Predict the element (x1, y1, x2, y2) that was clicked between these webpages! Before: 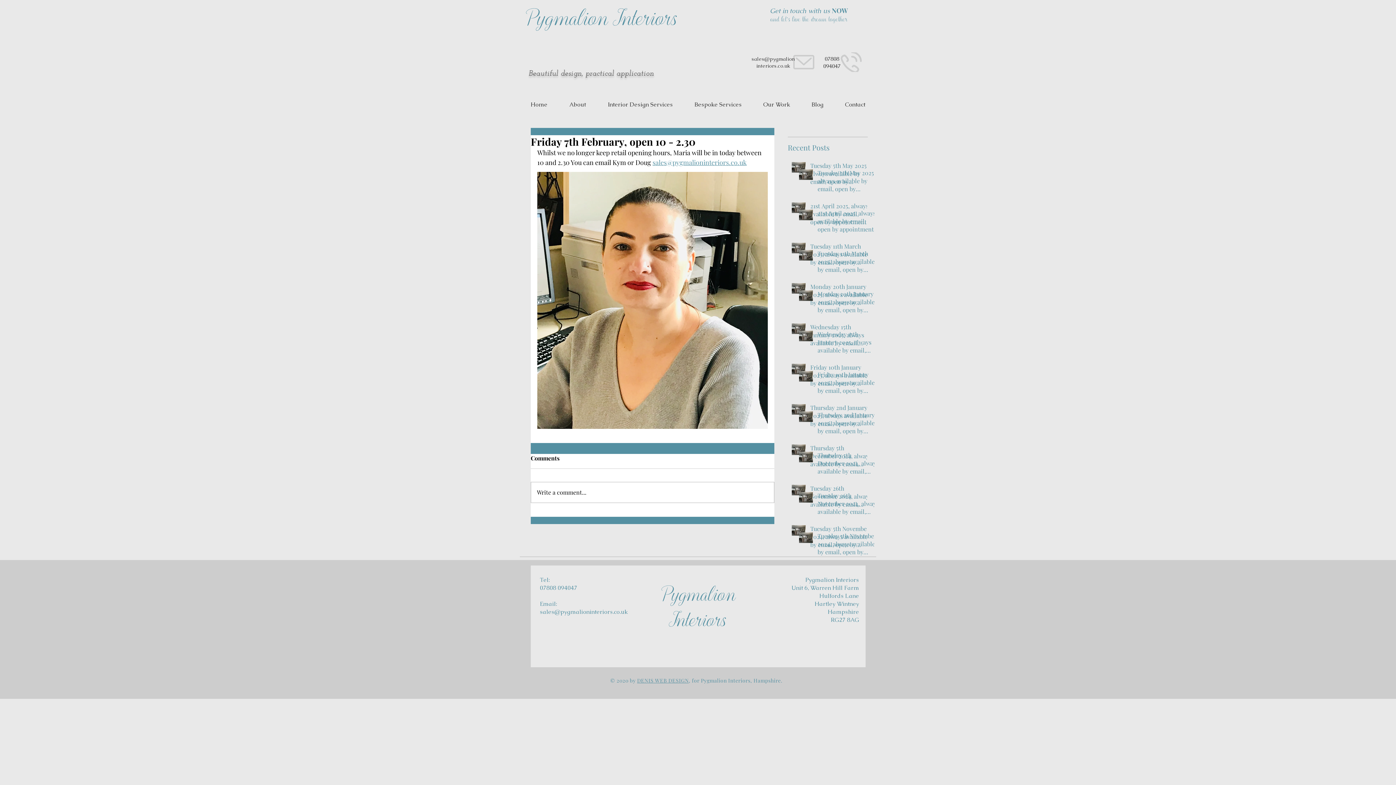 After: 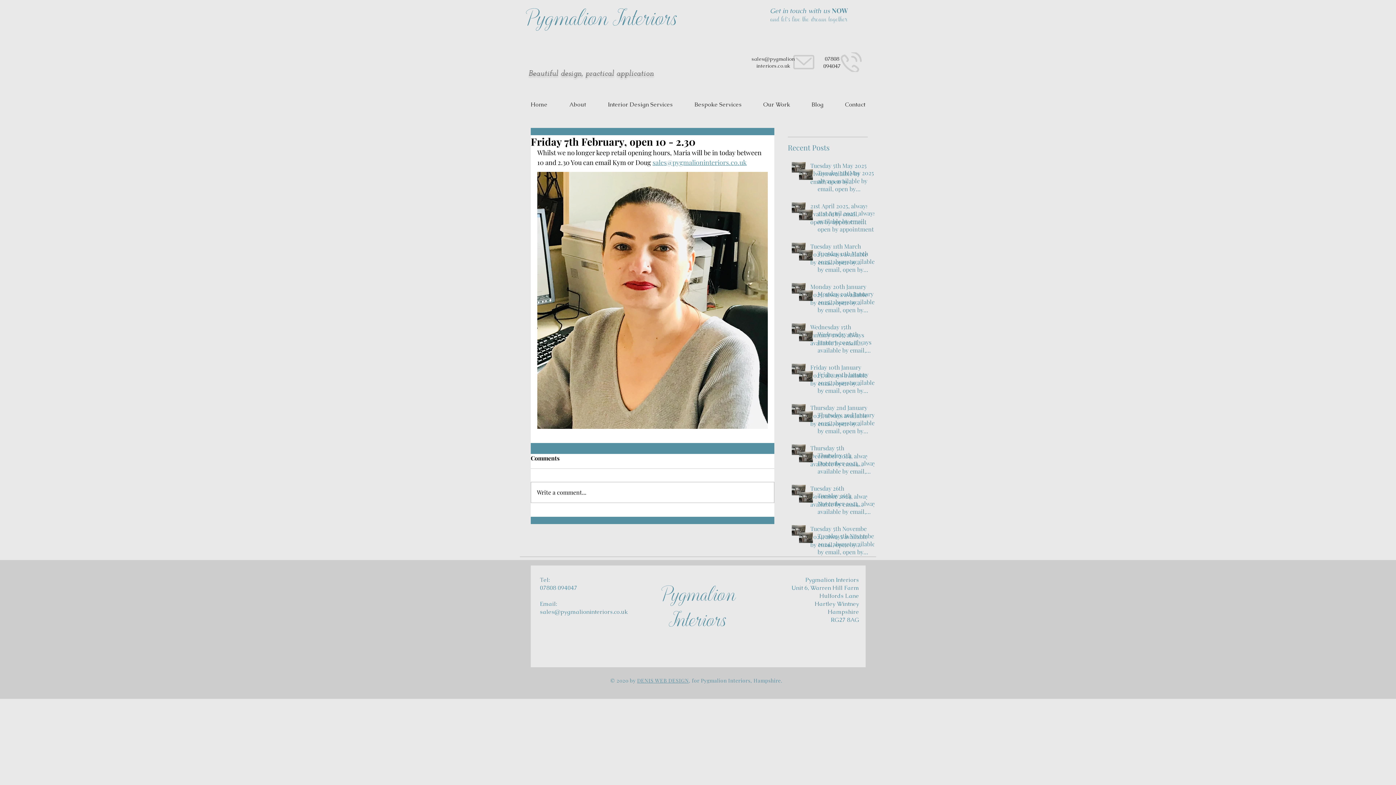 Action: bbox: (652, 158, 746, 166) label: sales@pygmalioninteriors.co.uk